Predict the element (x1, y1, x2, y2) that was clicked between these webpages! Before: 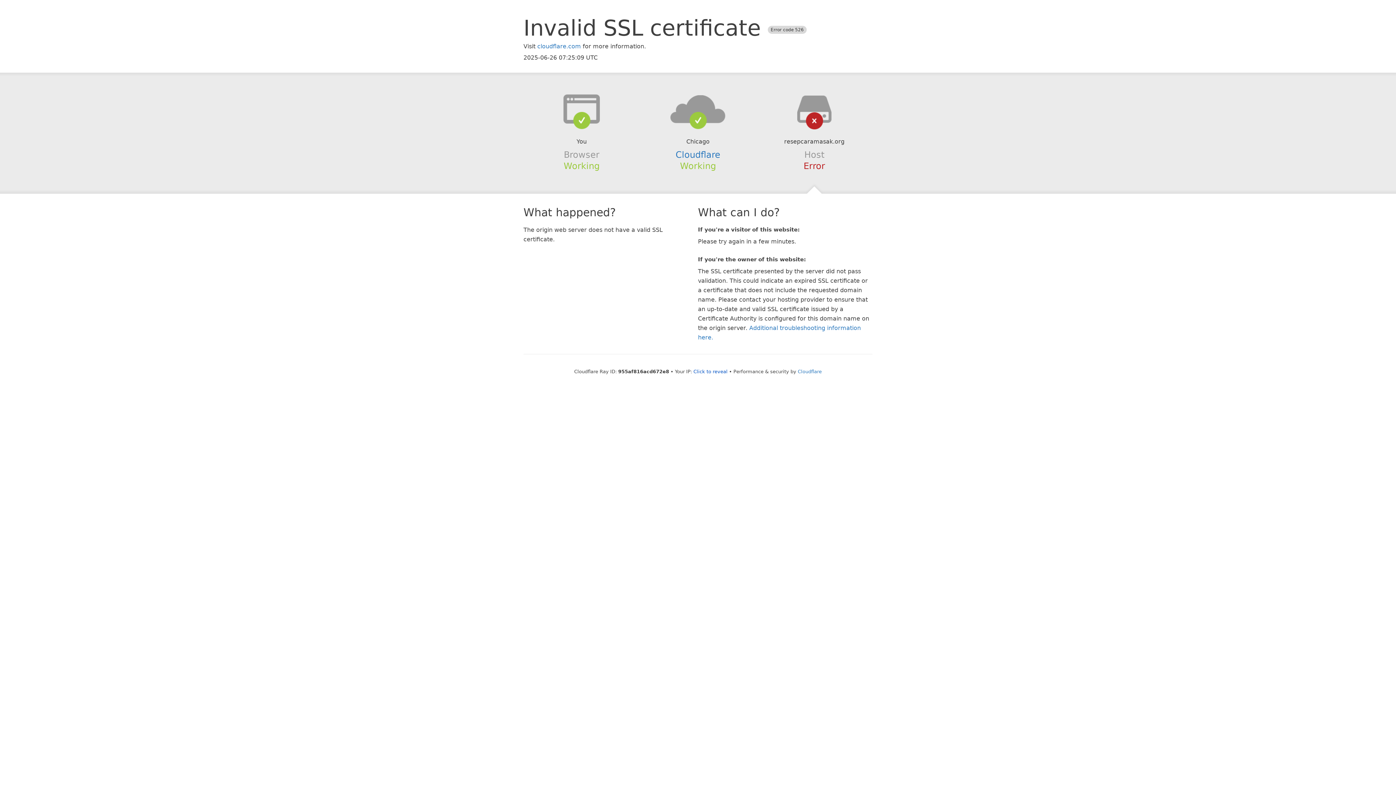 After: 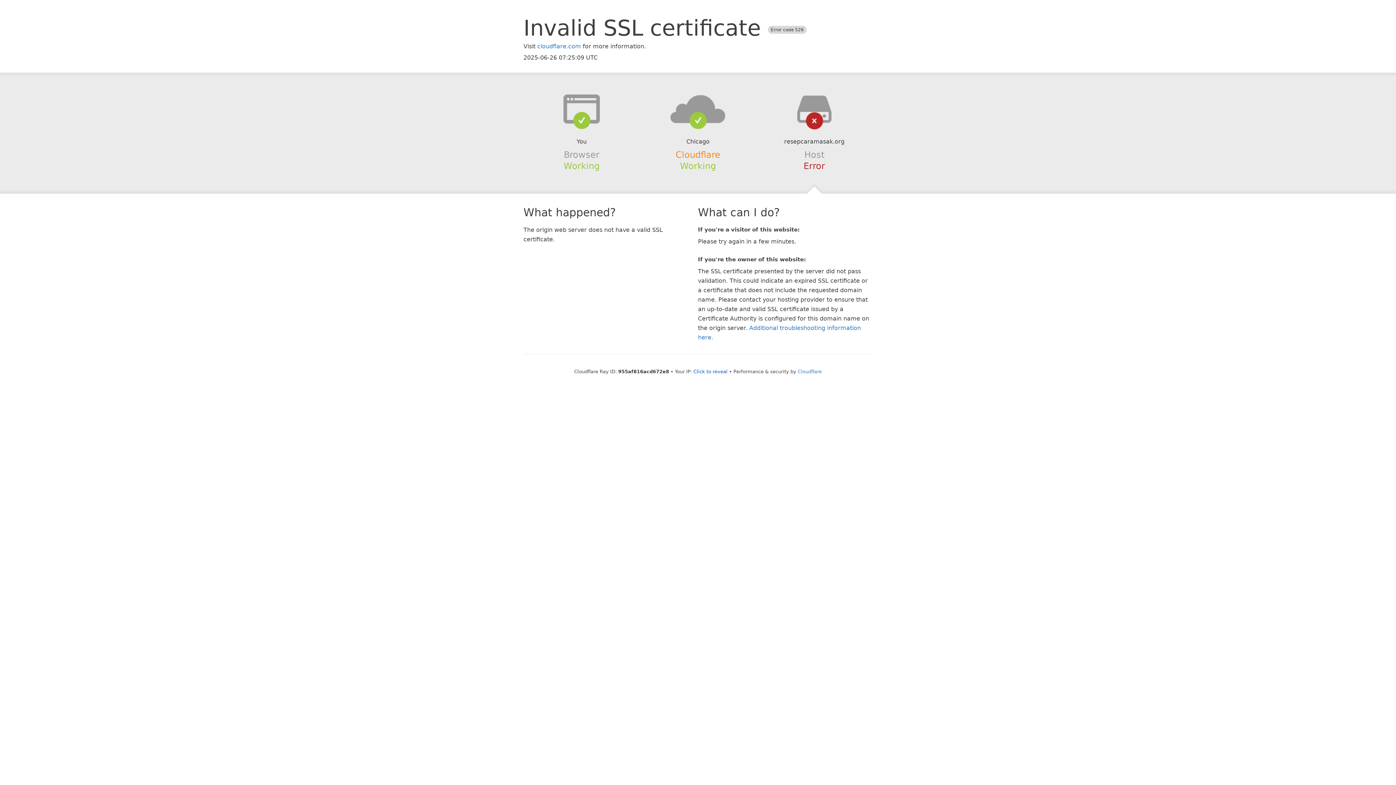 Action: bbox: (675, 149, 720, 159) label: Cloudflare